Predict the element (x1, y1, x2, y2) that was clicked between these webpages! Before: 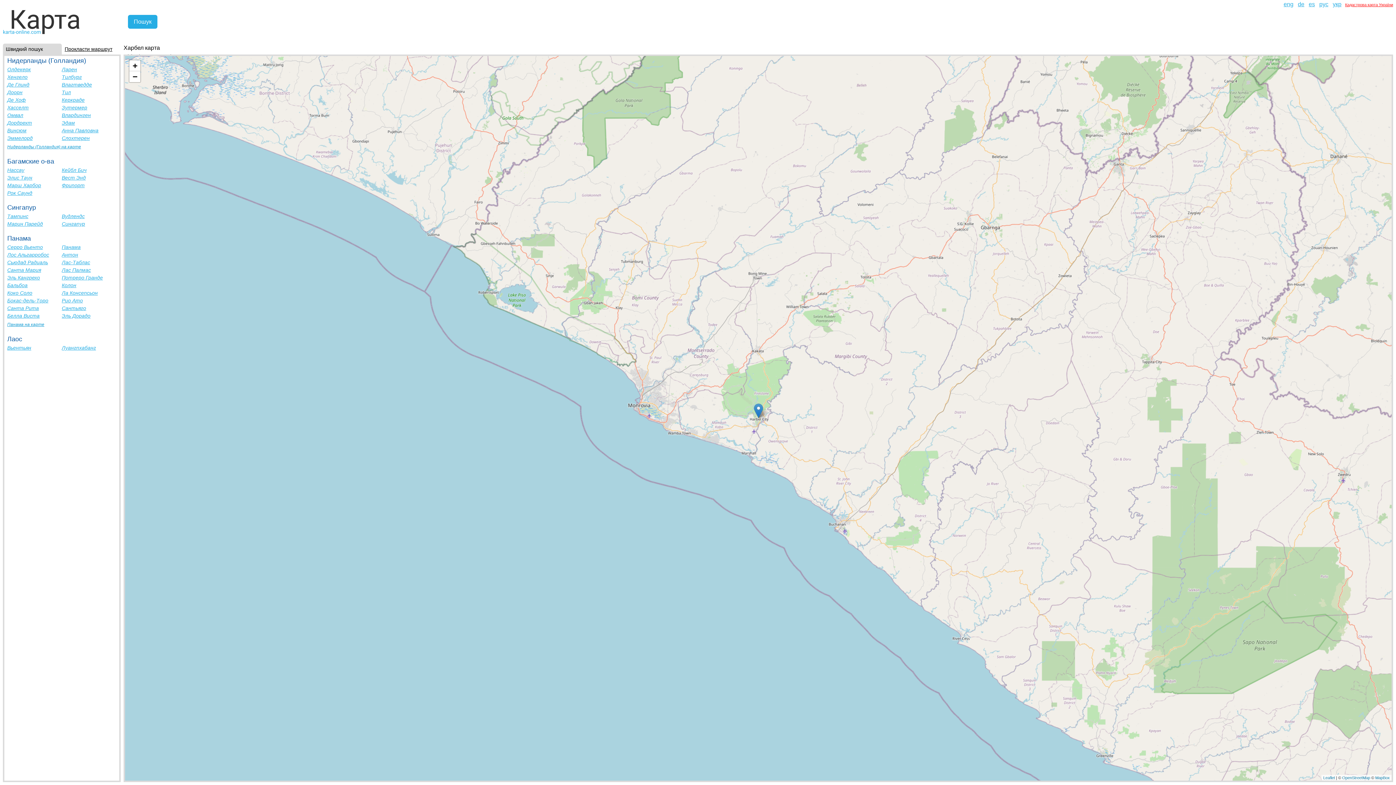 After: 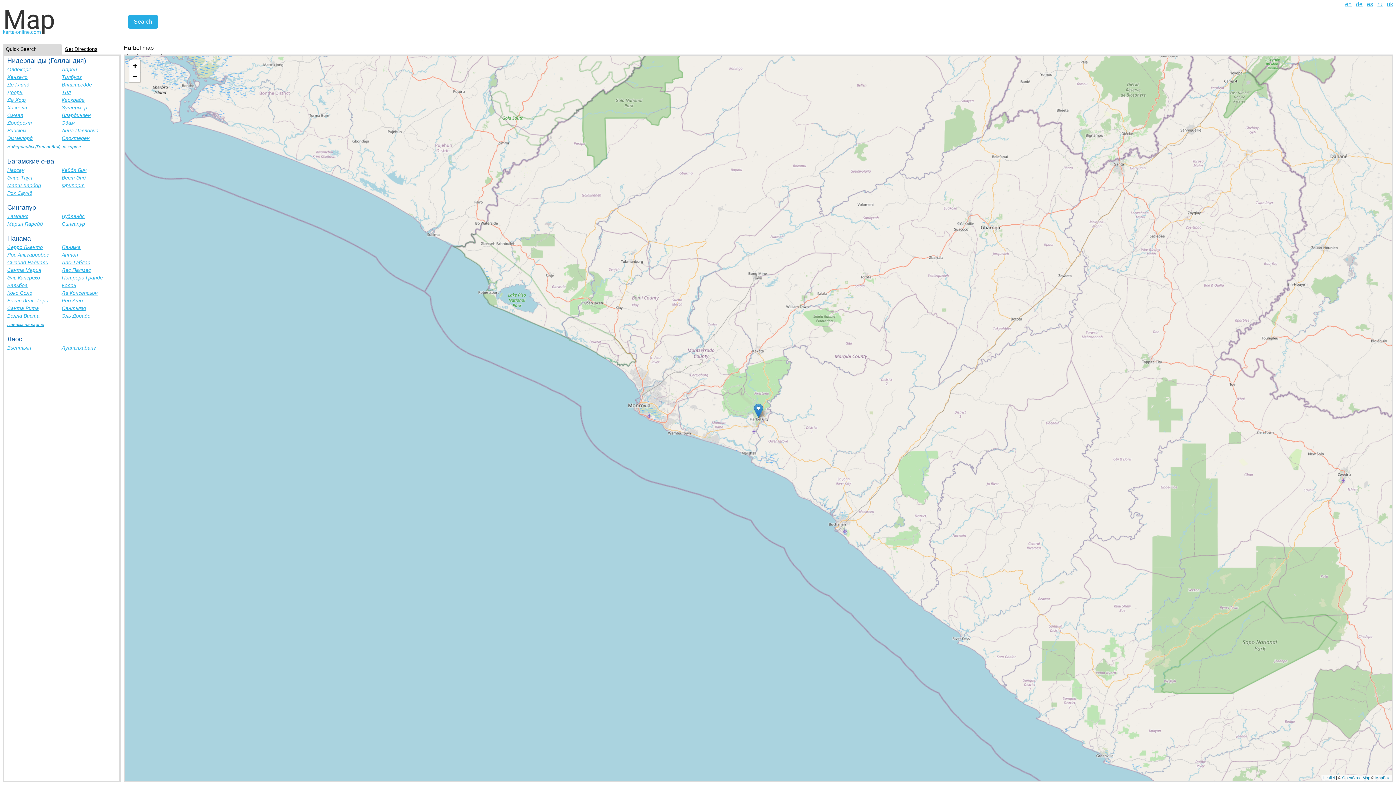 Action: bbox: (1284, 1, 1293, 7) label: eng